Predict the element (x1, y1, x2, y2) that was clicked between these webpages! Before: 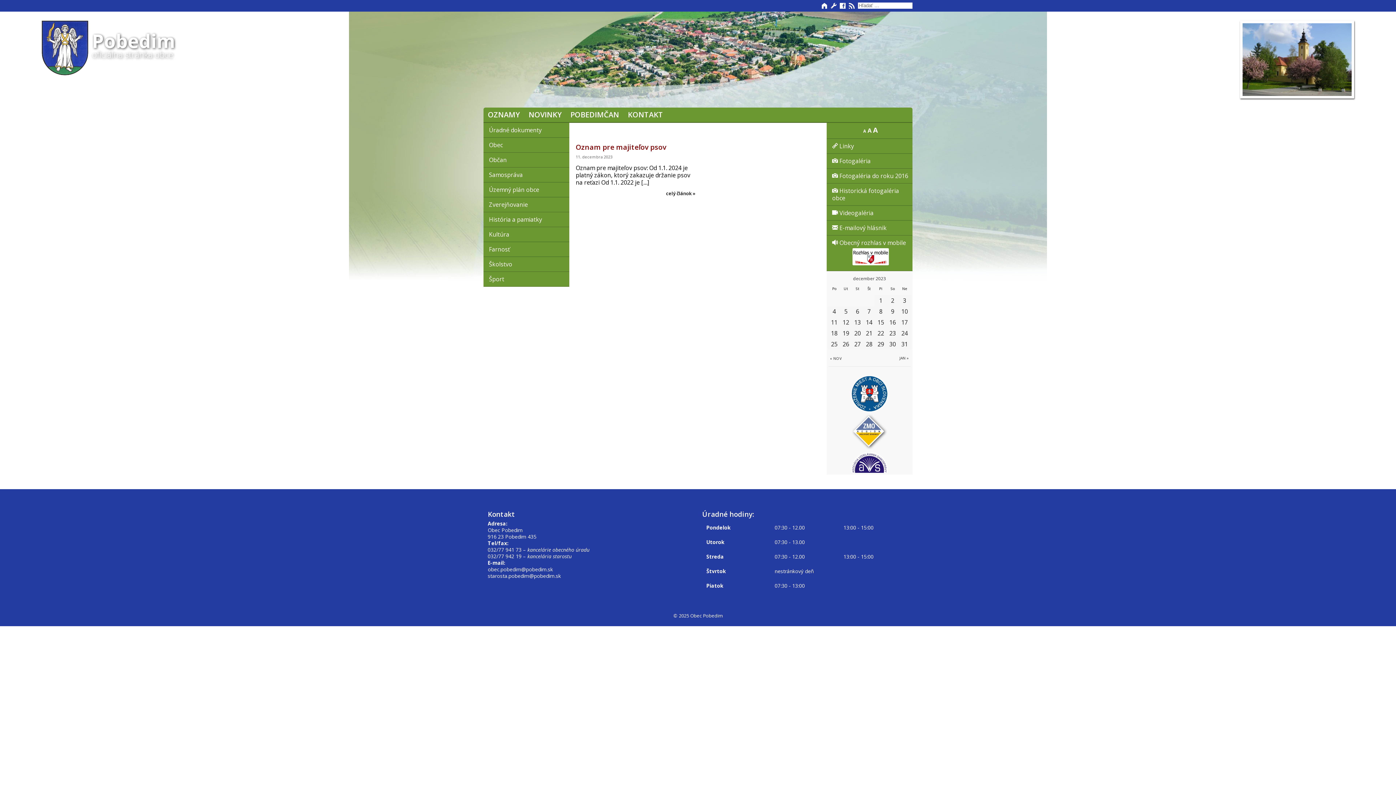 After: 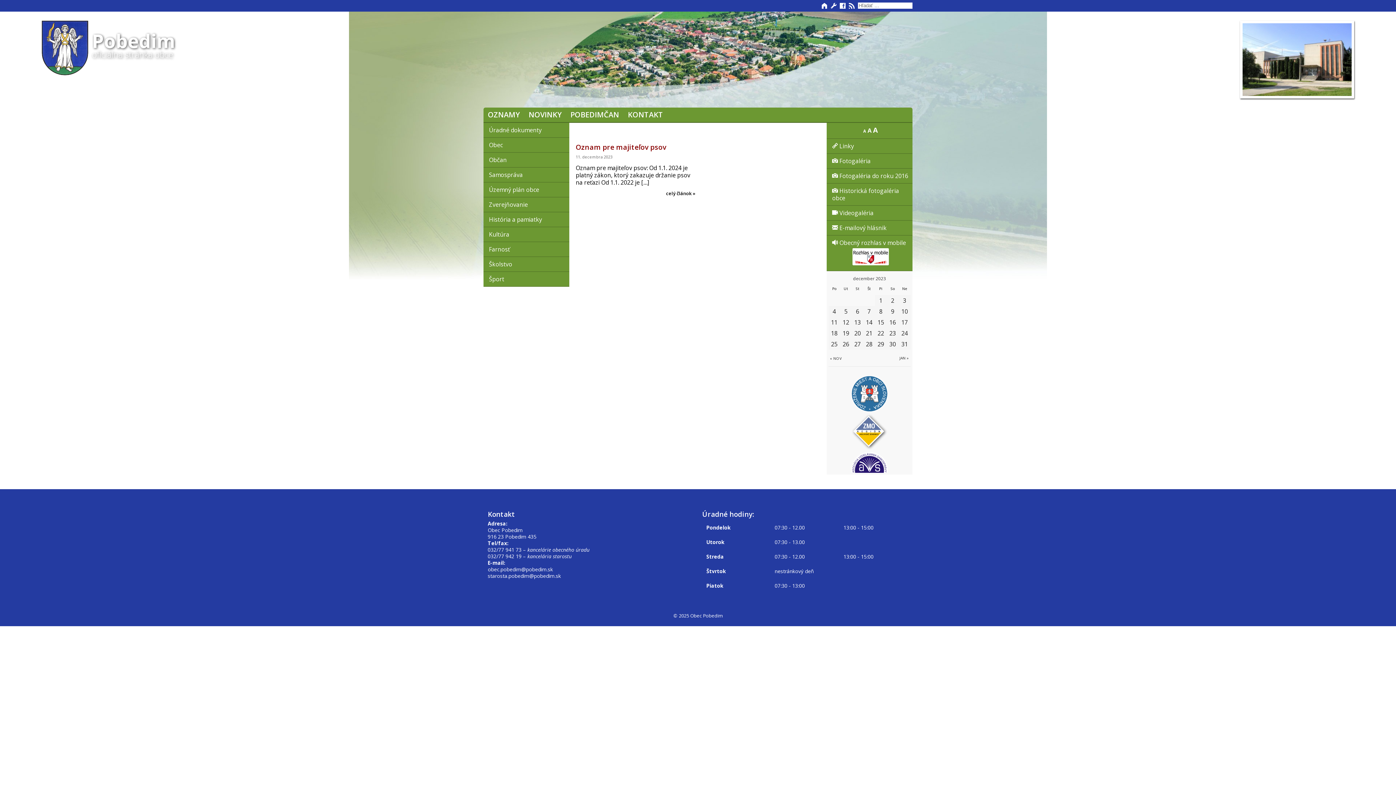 Action: bbox: (826, 375, 912, 412)